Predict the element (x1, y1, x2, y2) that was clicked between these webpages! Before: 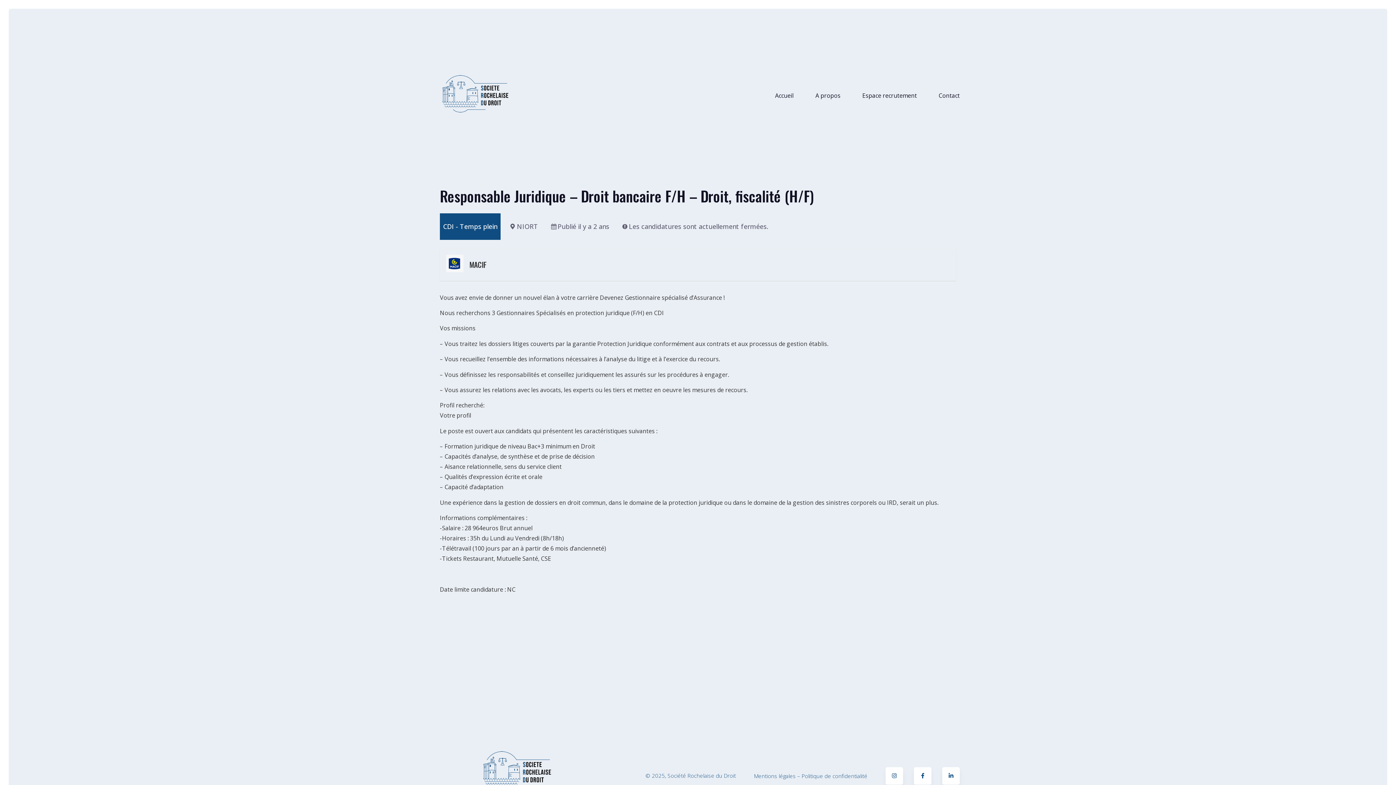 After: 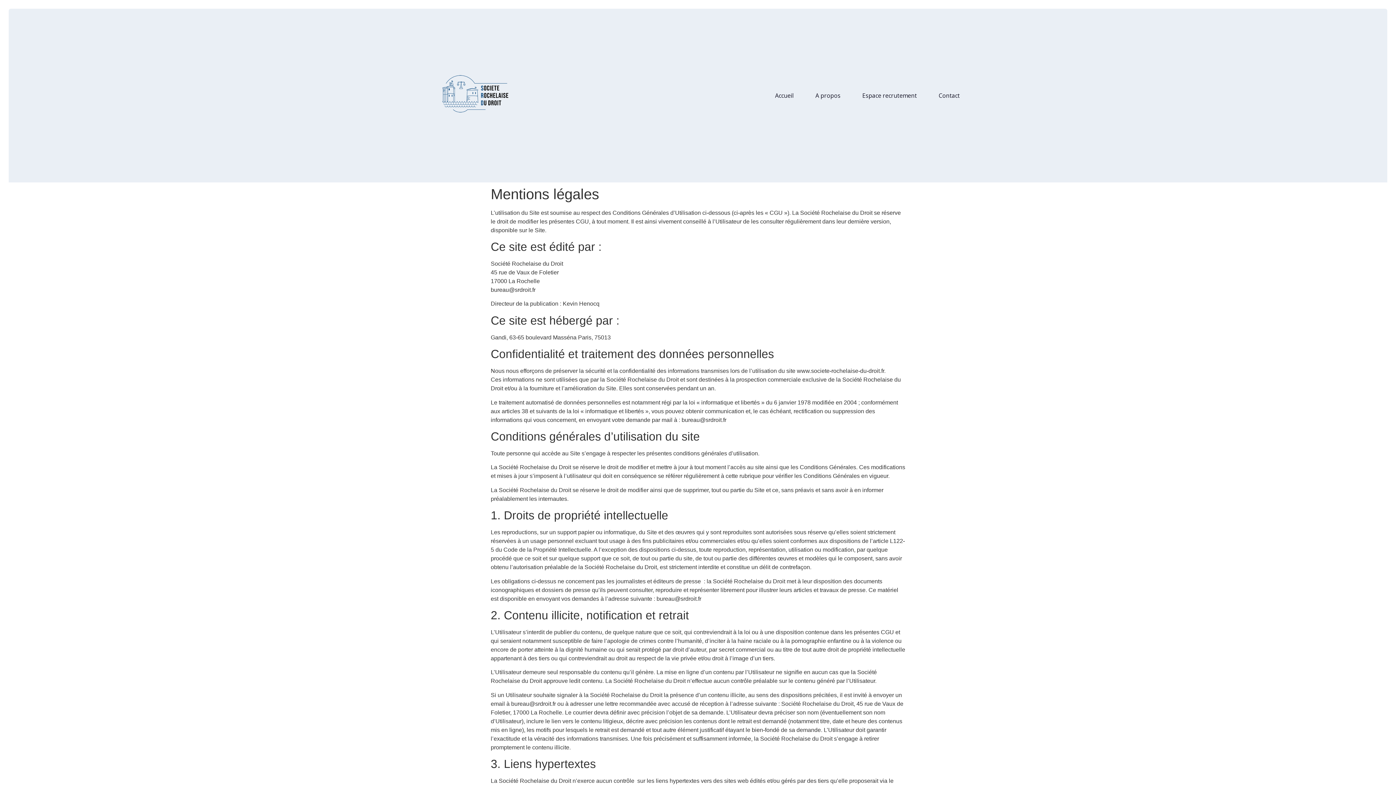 Action: label: Mentions légales bbox: (754, 772, 795, 779)